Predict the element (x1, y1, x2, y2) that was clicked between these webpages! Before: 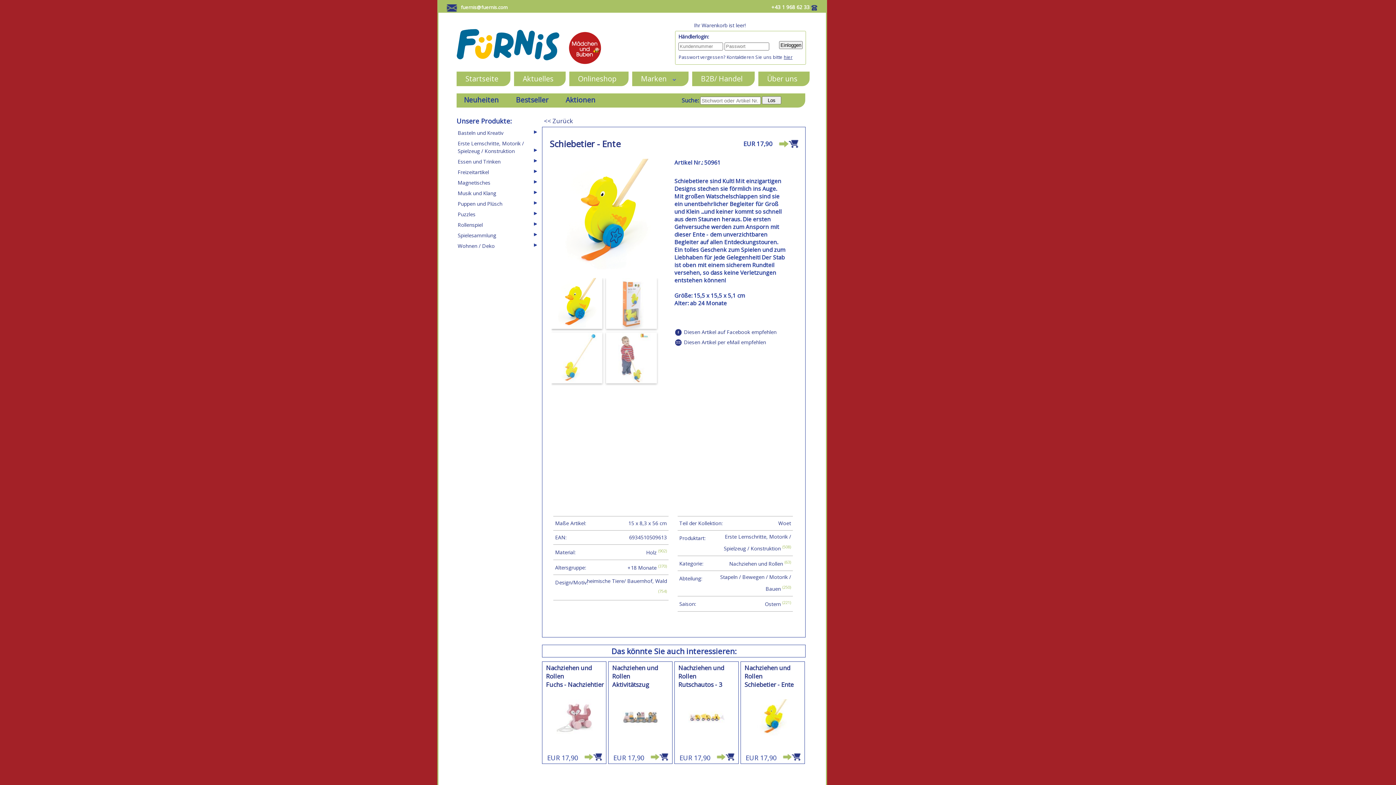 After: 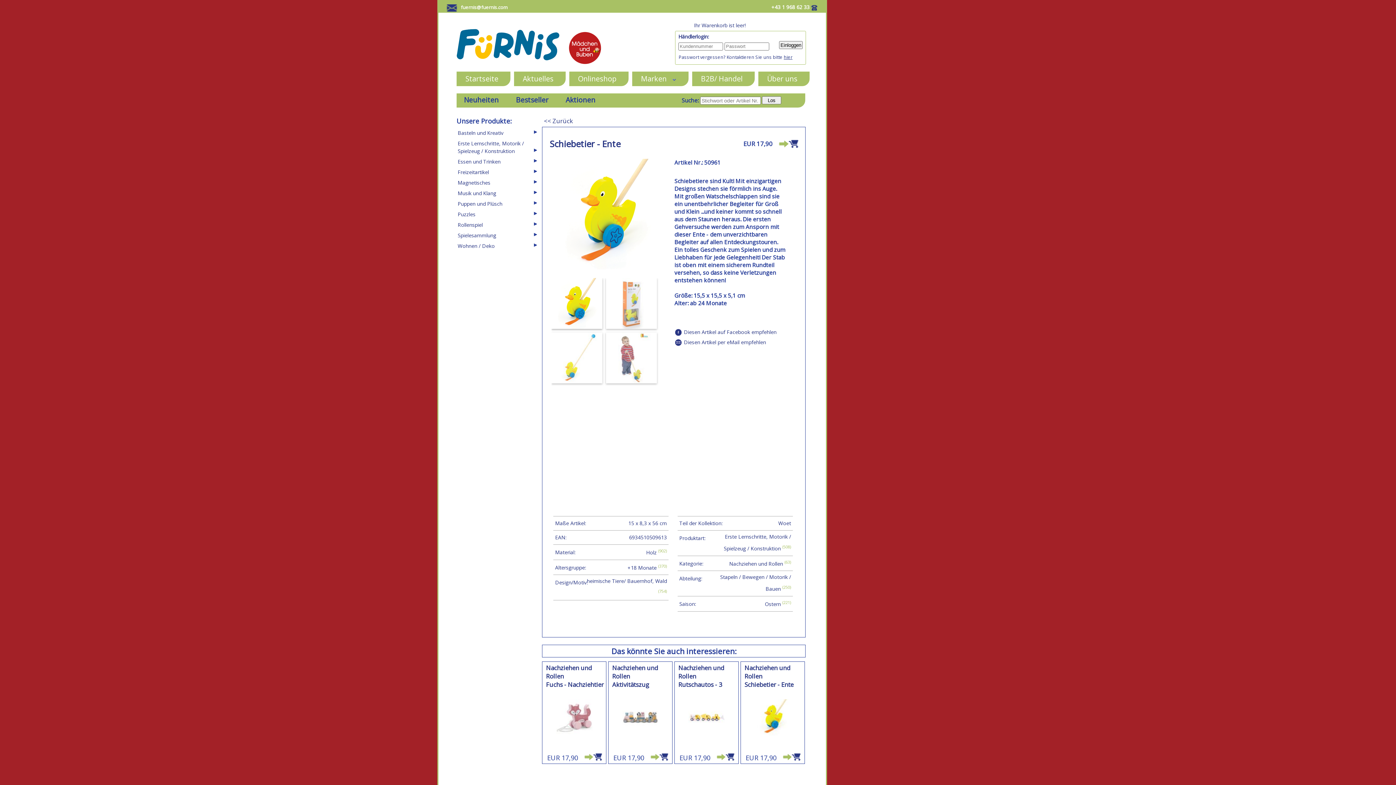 Action: bbox: (674, 338, 682, 345)